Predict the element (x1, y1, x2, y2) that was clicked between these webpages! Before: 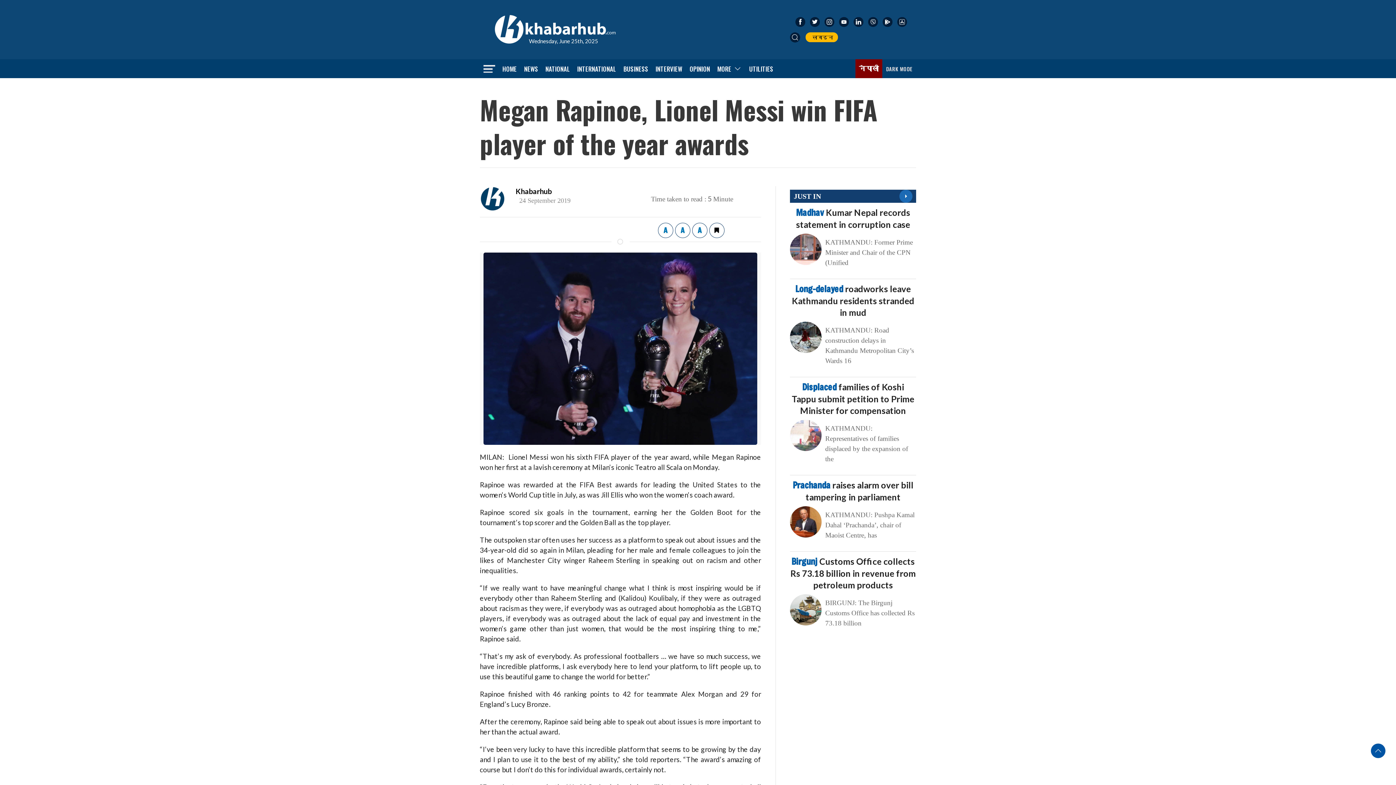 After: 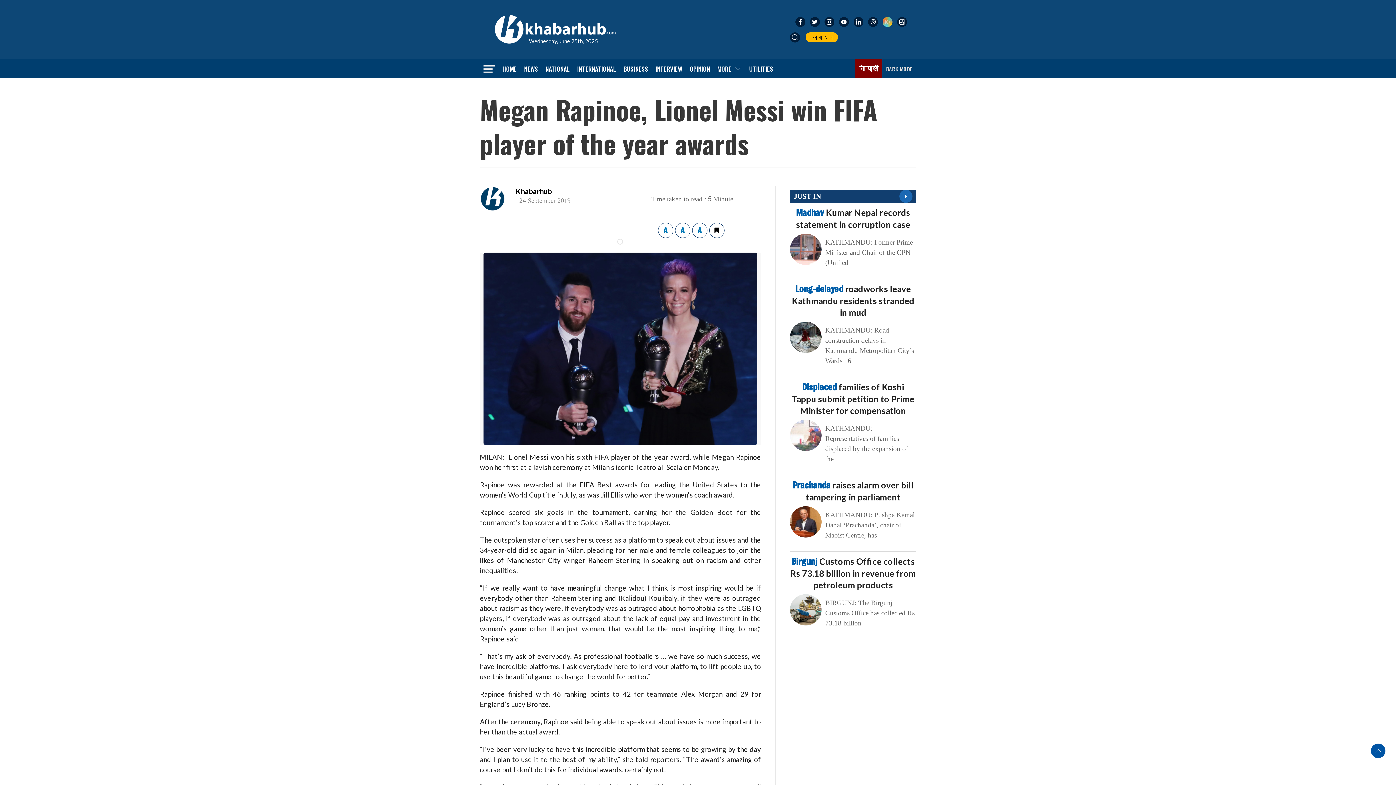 Action: bbox: (882, 17, 892, 26)